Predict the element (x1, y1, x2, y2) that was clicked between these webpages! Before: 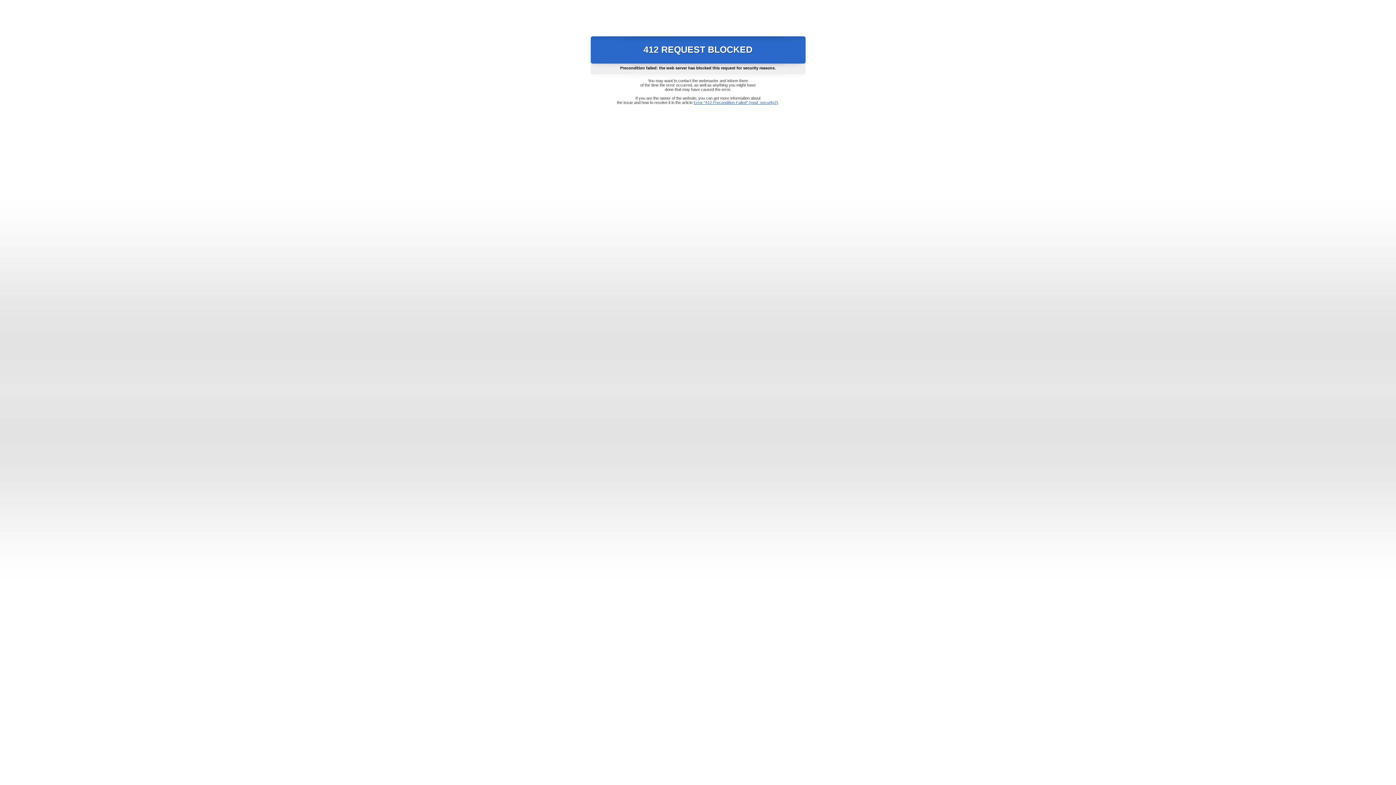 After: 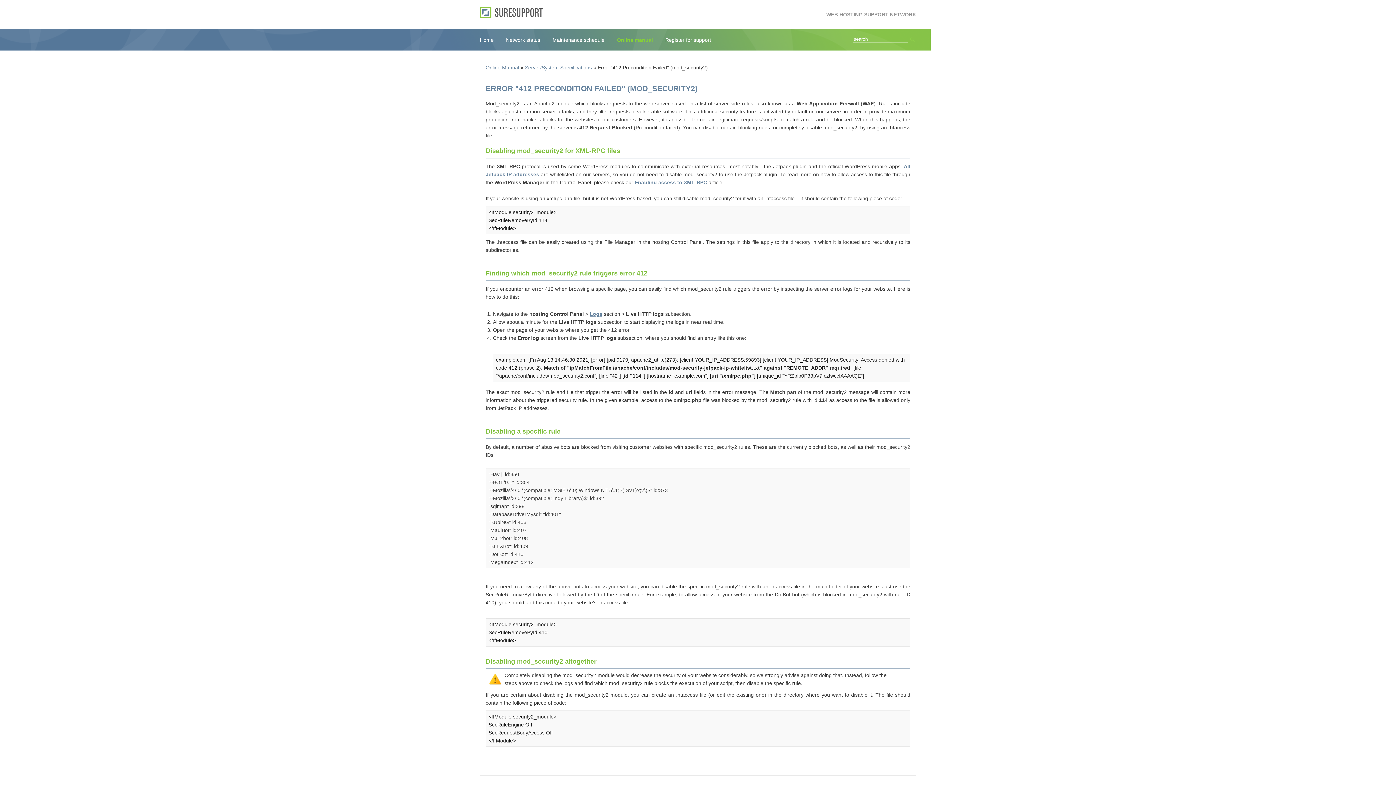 Action: label: Error "412 Precondition Failed" (mod_security2) bbox: (693, 100, 778, 104)